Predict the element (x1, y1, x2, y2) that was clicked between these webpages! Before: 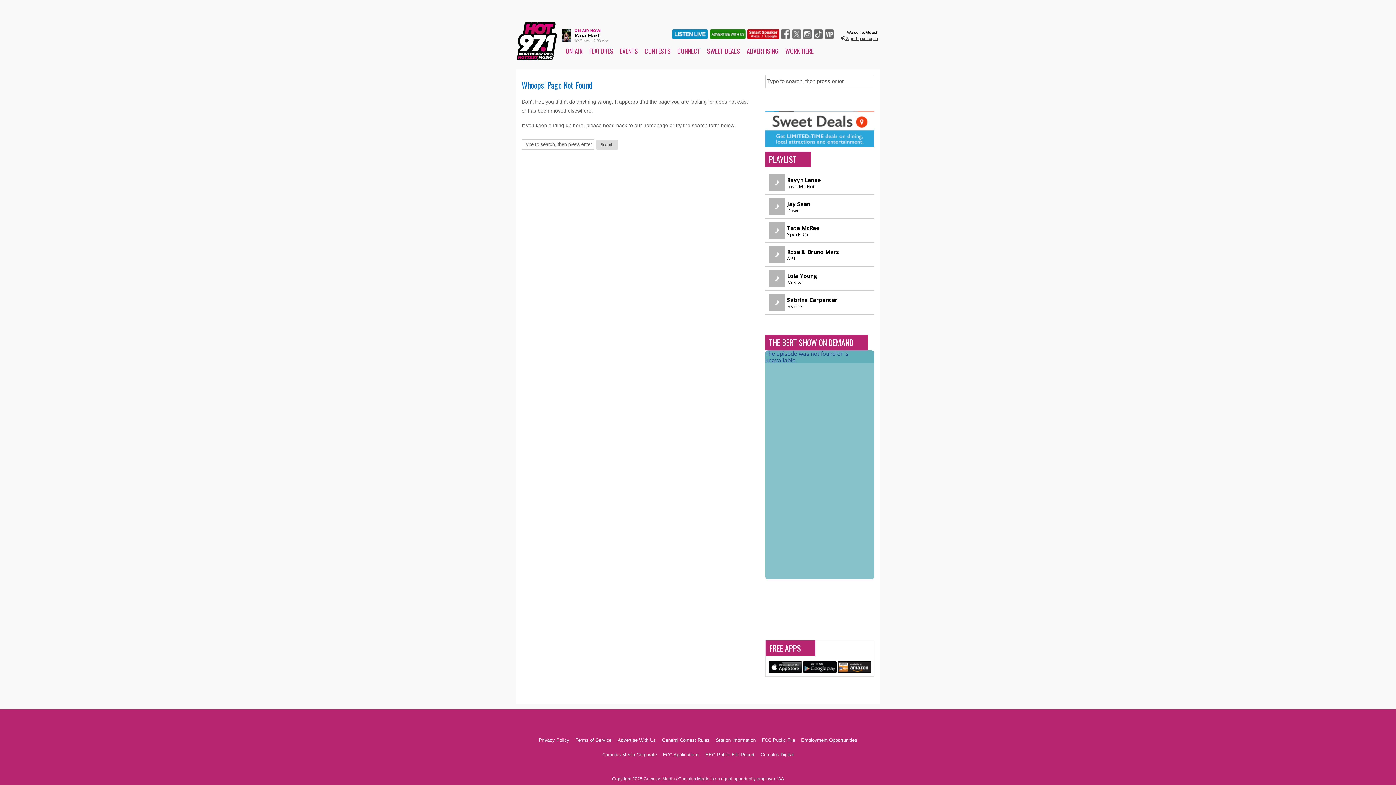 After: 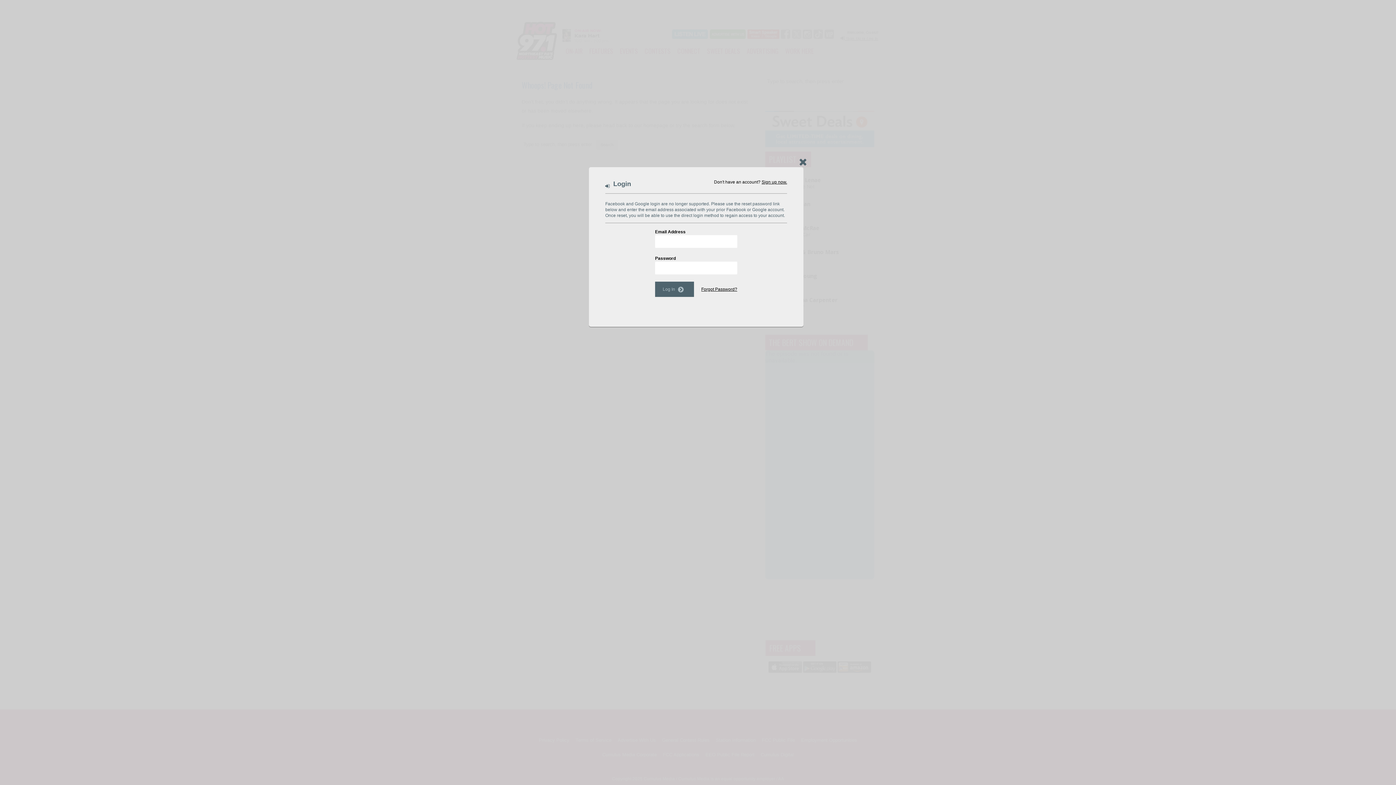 Action: label:  Sign Up or Log In bbox: (840, 35, 878, 40)